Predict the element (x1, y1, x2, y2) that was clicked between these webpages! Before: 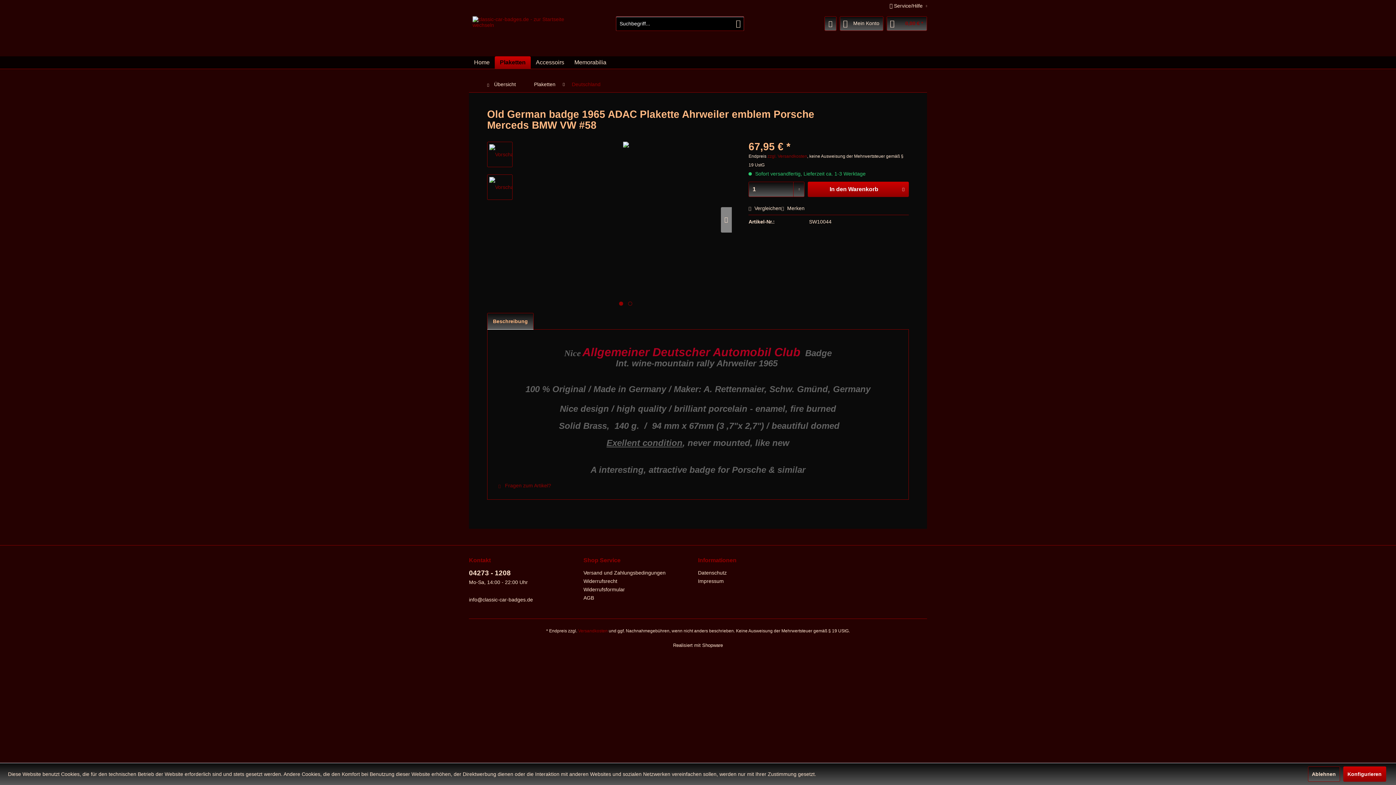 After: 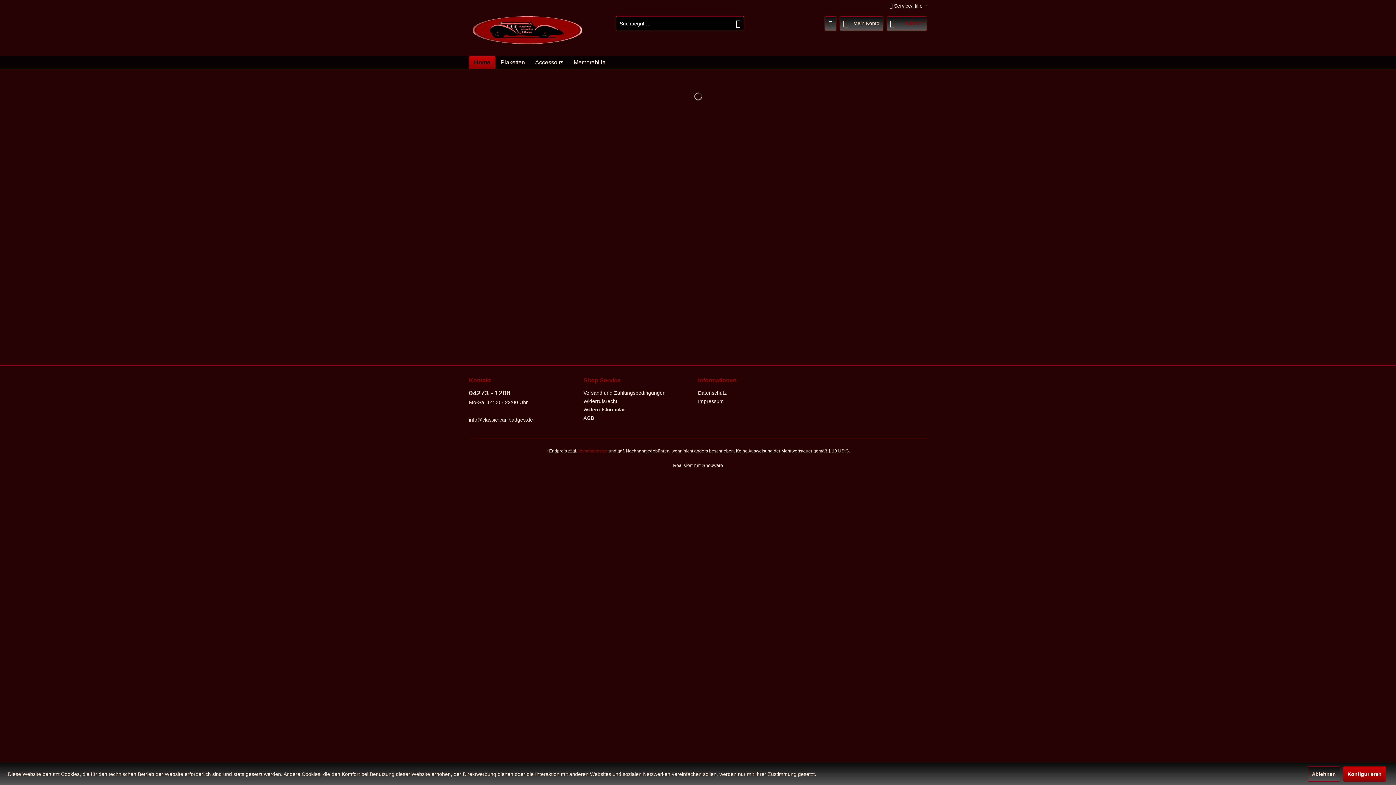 Action: bbox: (472, 16, 582, 52)